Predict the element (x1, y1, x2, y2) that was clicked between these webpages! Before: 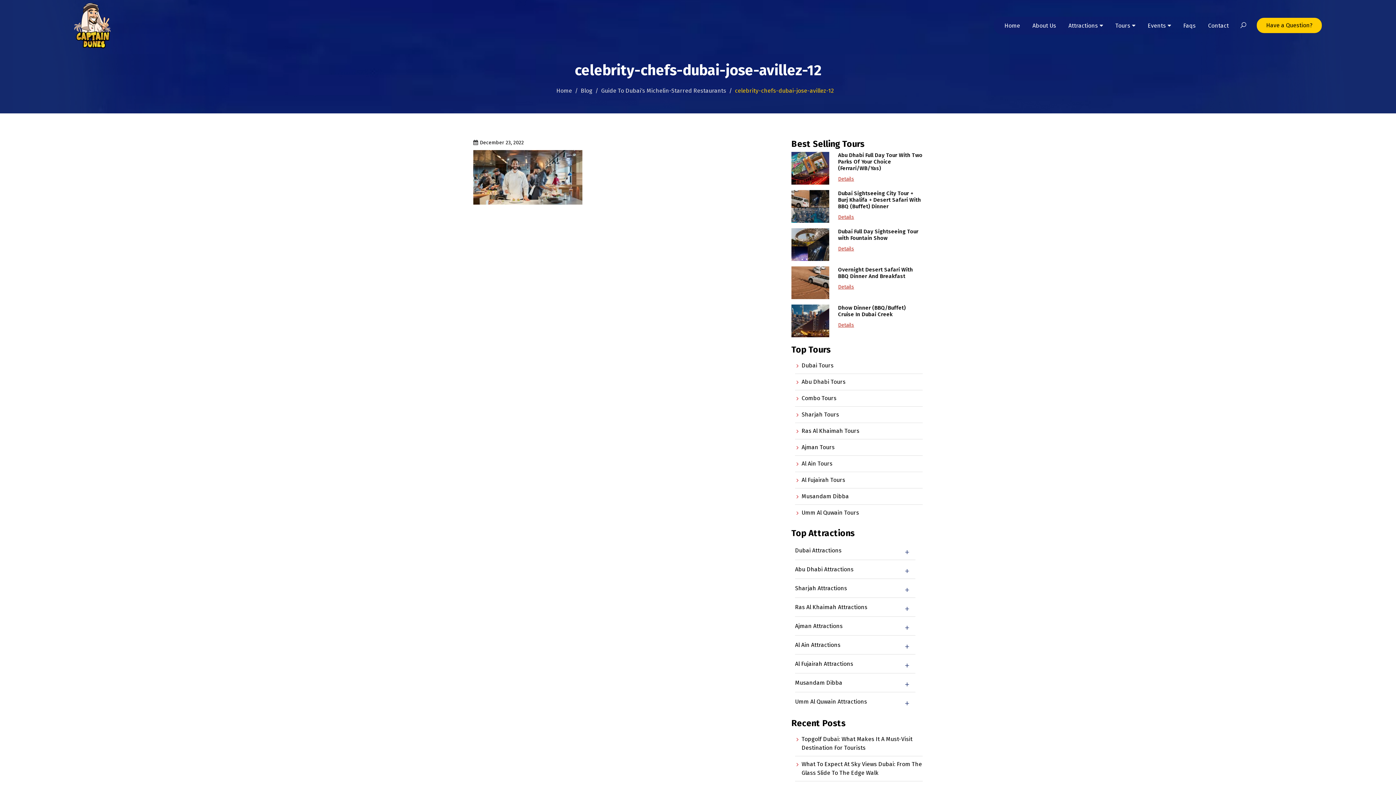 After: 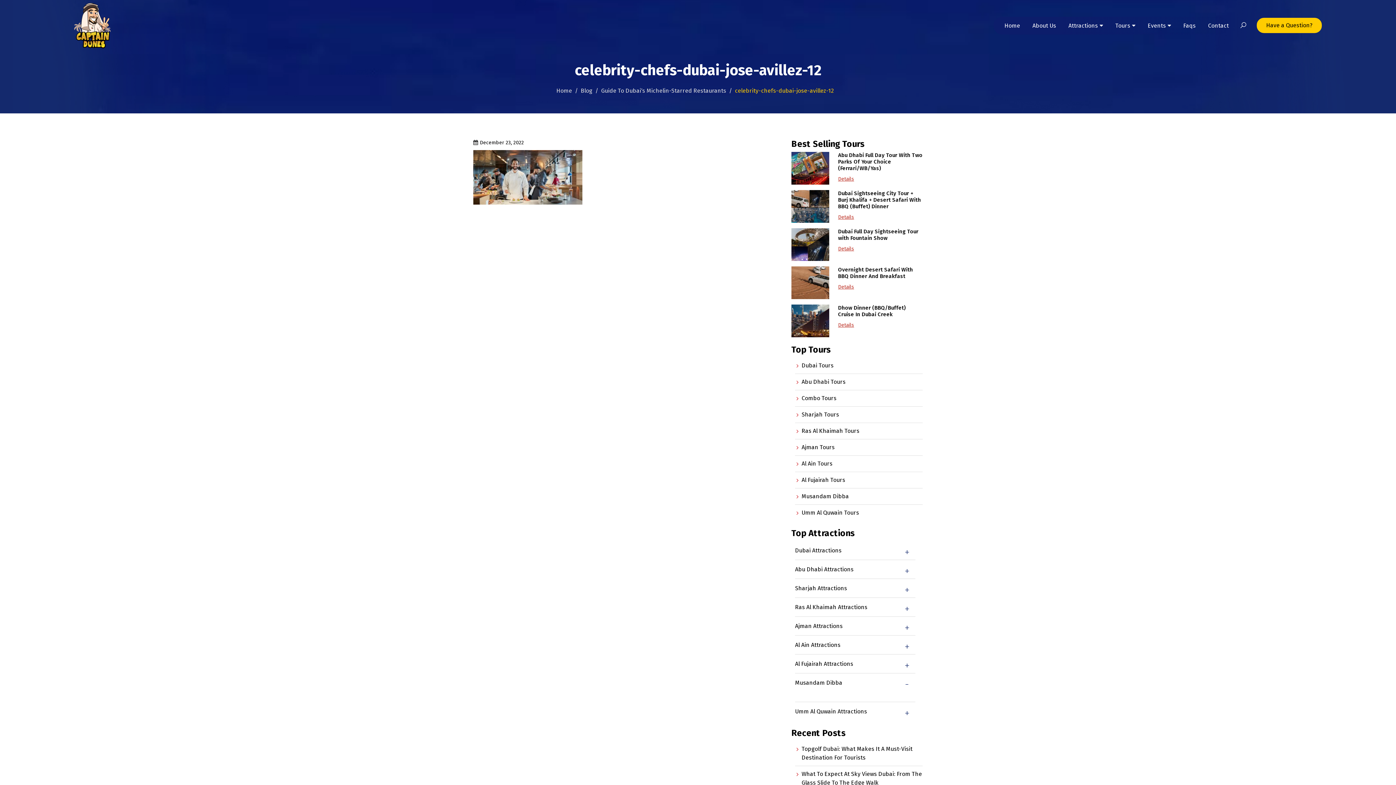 Action: bbox: (795, 673, 915, 692) label: Musandam Dibba